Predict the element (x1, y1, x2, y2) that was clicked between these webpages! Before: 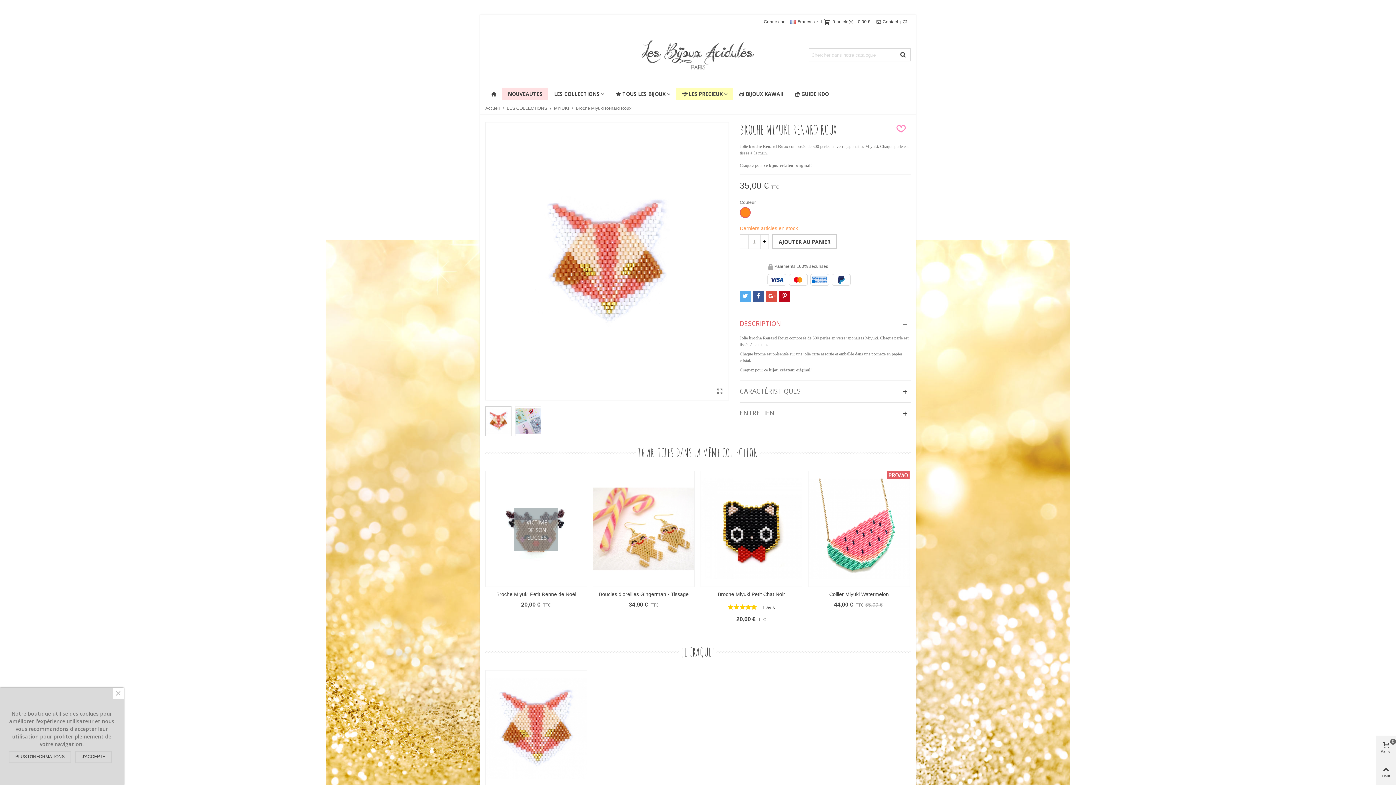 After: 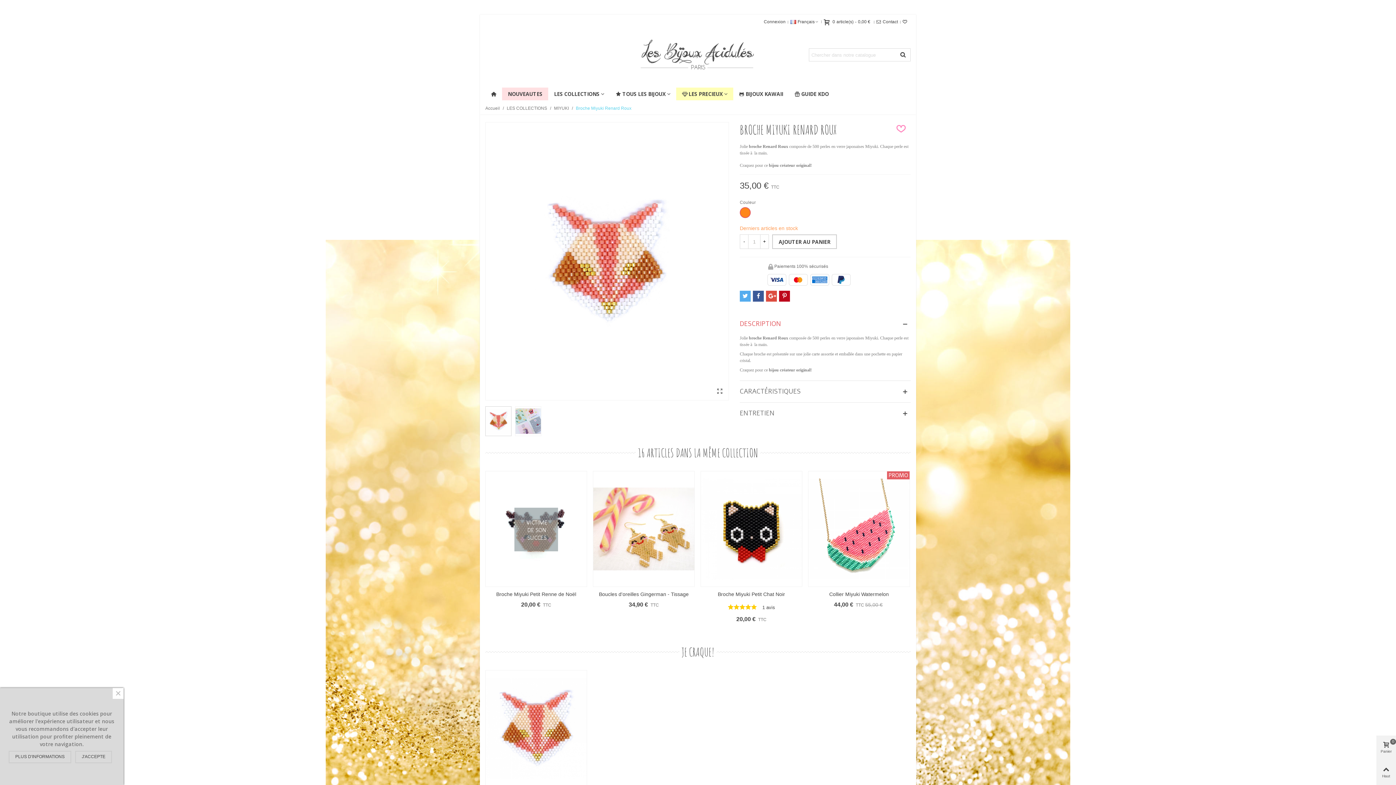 Action: bbox: (576, 105, 631, 110) label: Broche Miyuki Renard Roux